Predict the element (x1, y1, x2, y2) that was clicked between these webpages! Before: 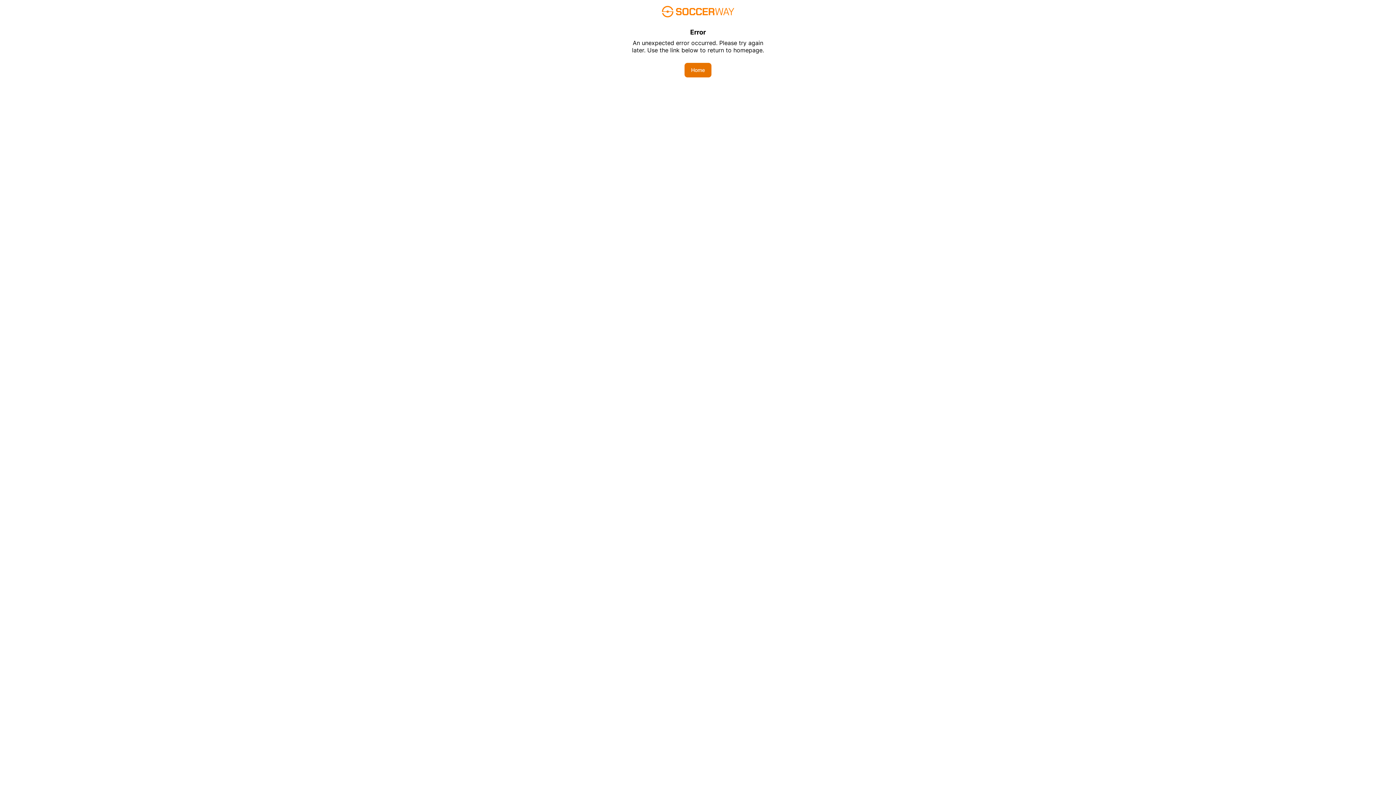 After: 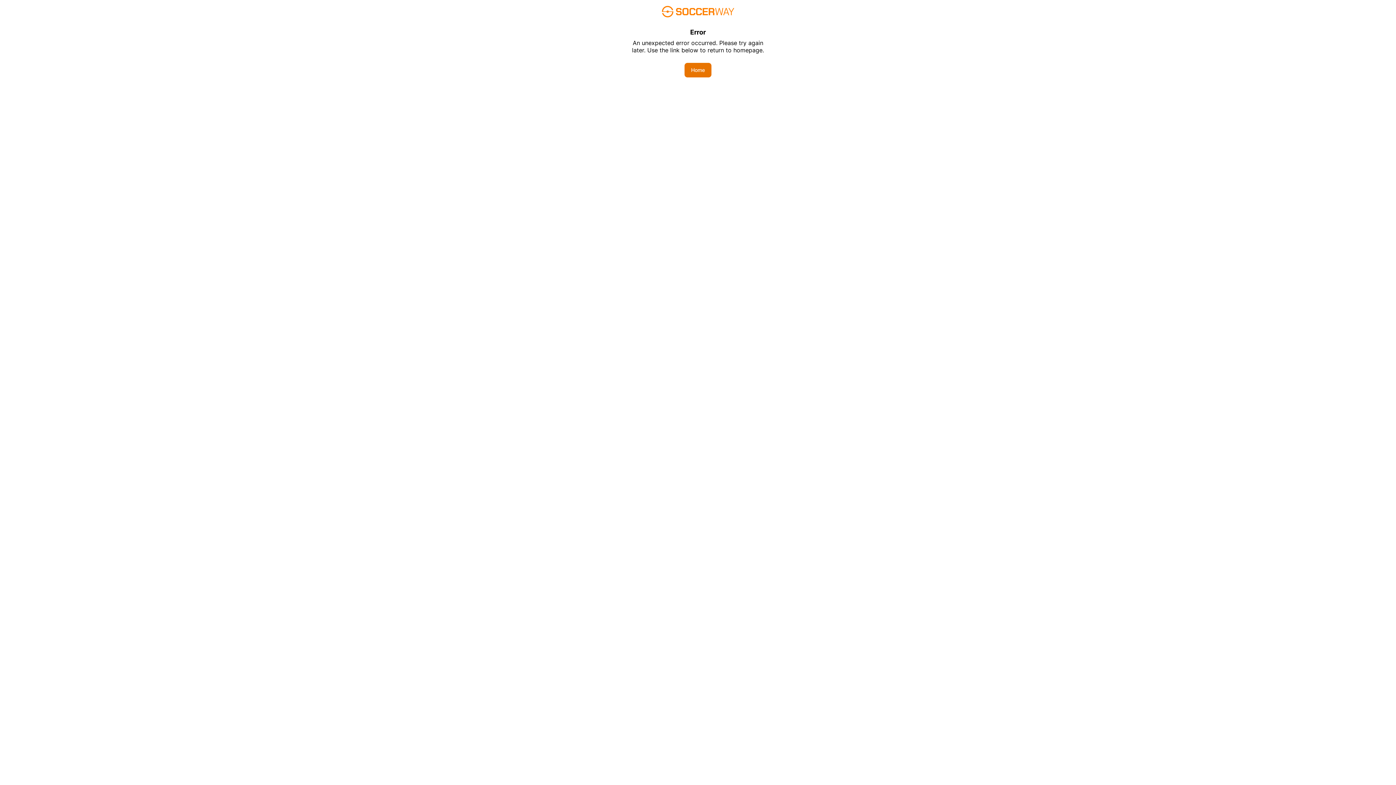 Action: label: Home bbox: (684, 62, 711, 77)